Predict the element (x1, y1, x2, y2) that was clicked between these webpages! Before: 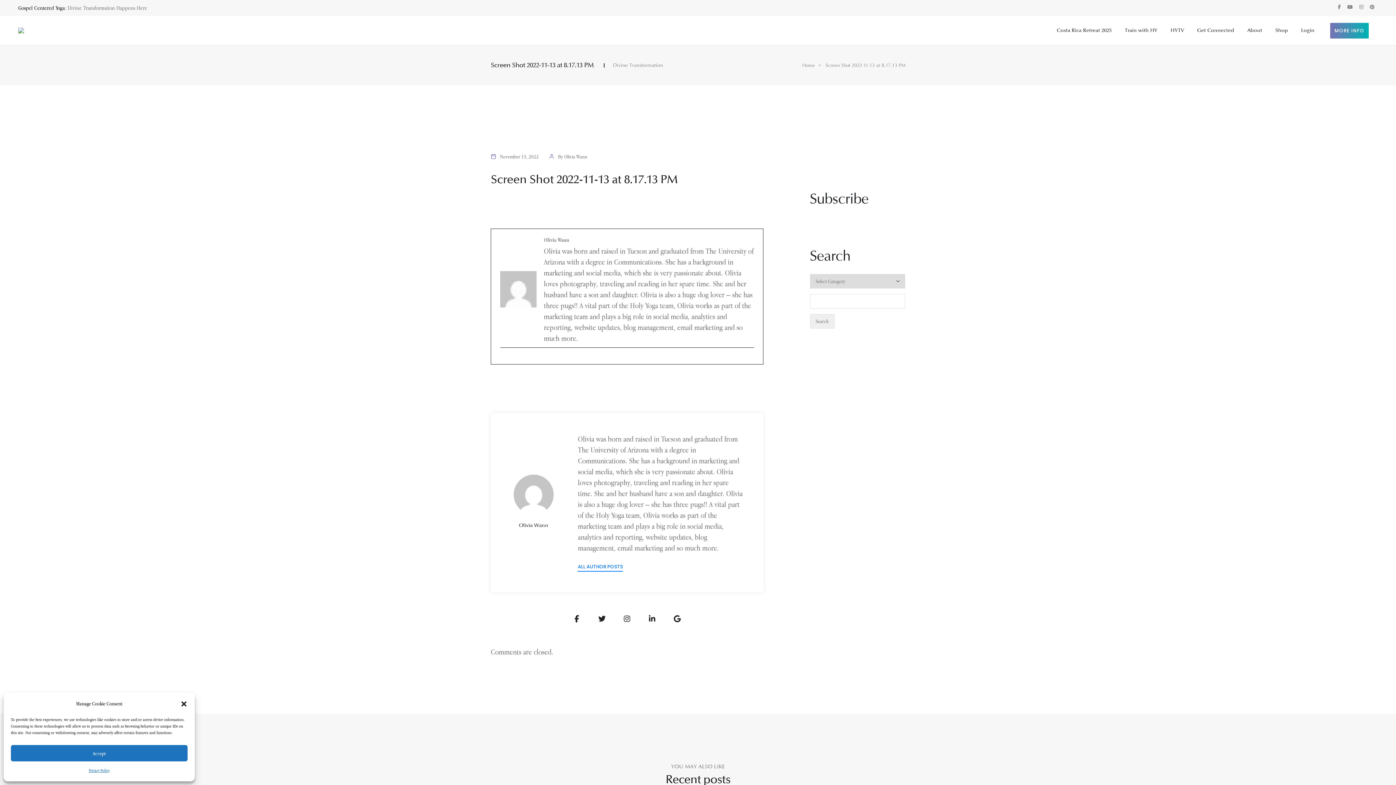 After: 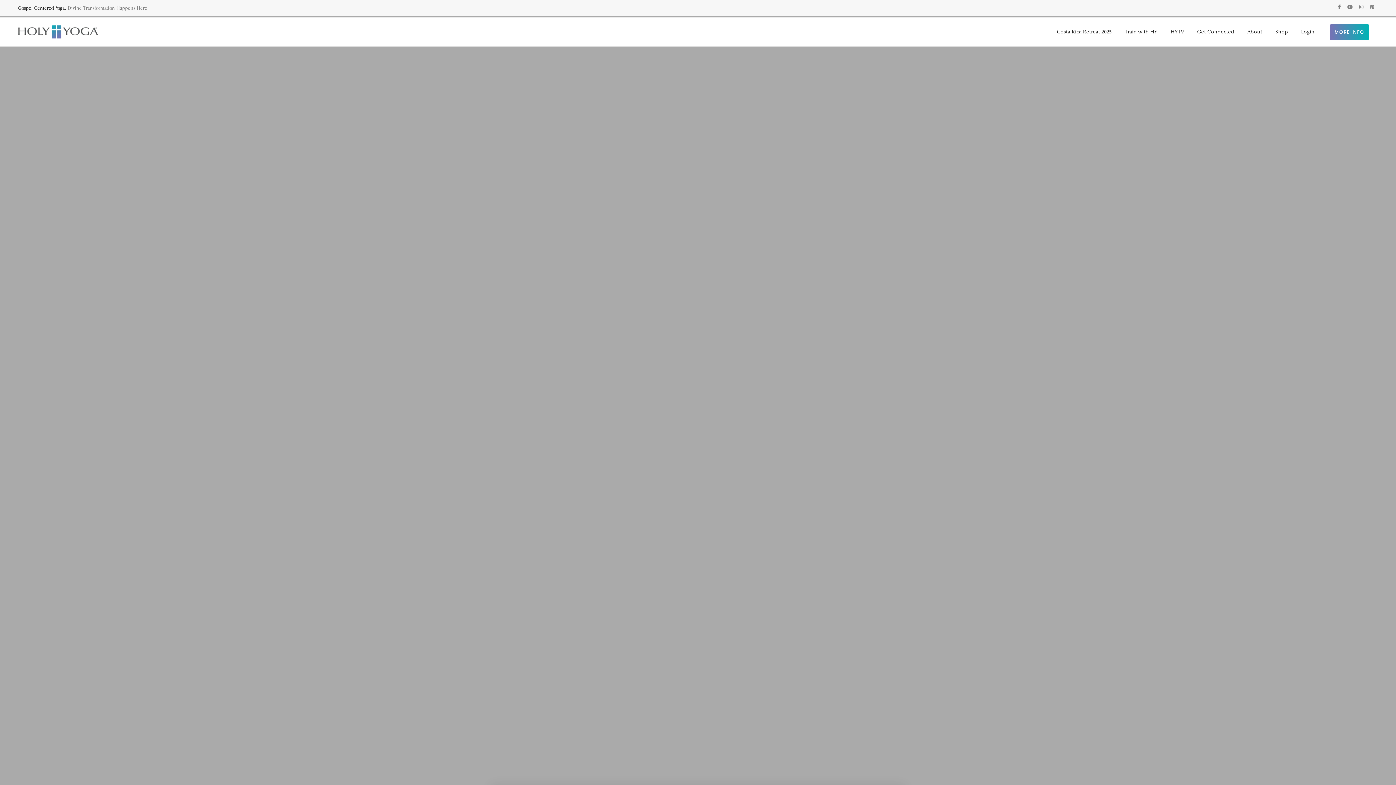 Action: label:    bbox: (18, 23, 35, 37)